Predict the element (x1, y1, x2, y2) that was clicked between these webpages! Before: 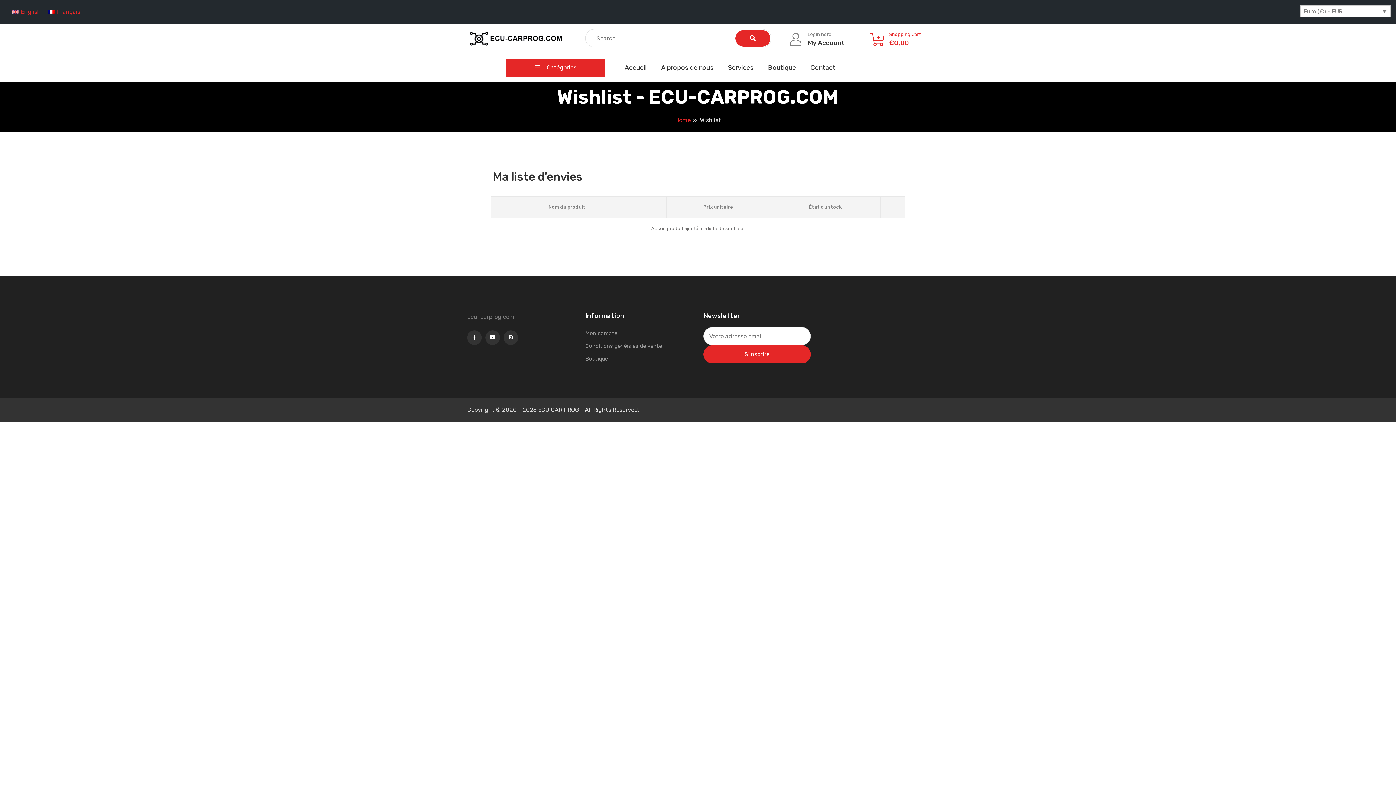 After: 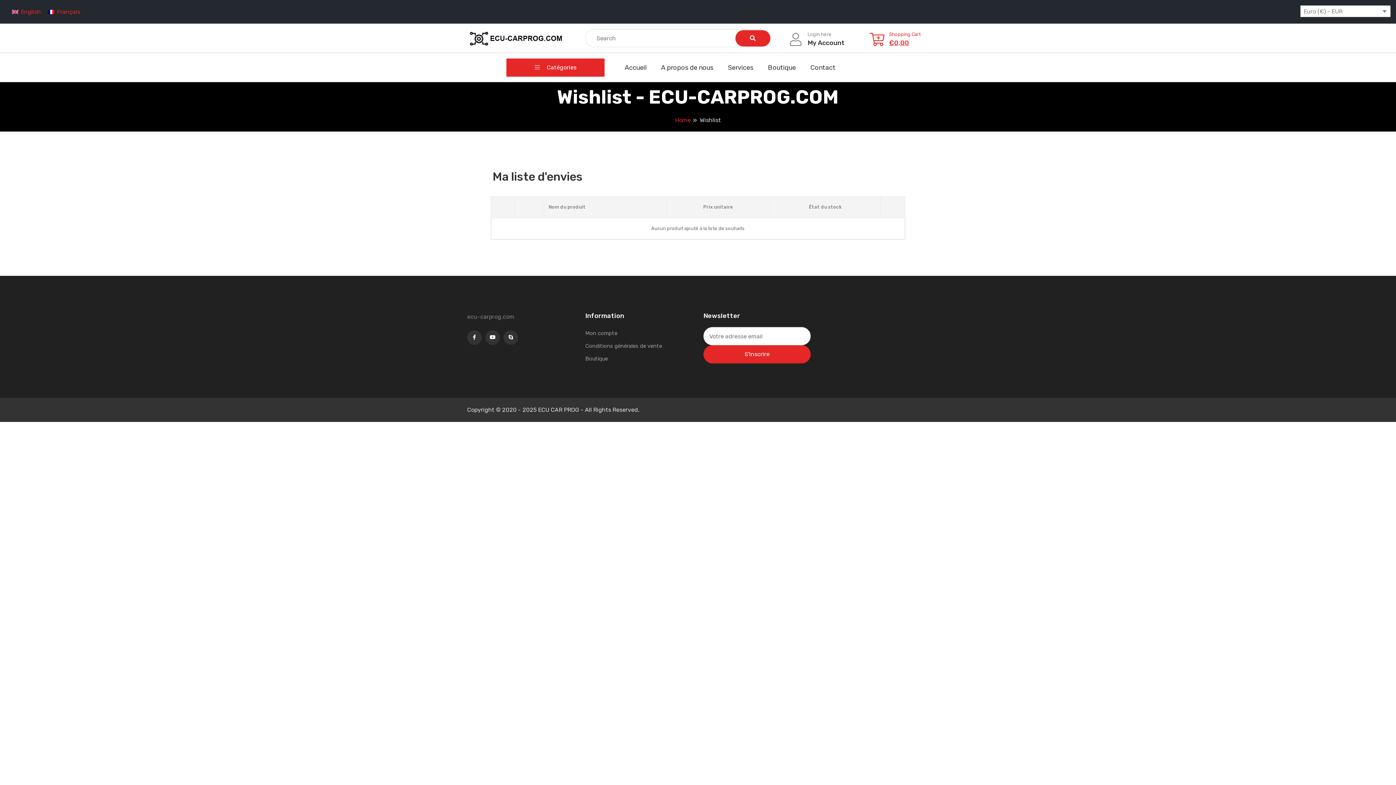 Action: bbox: (889, 39, 909, 47) label: €0,00